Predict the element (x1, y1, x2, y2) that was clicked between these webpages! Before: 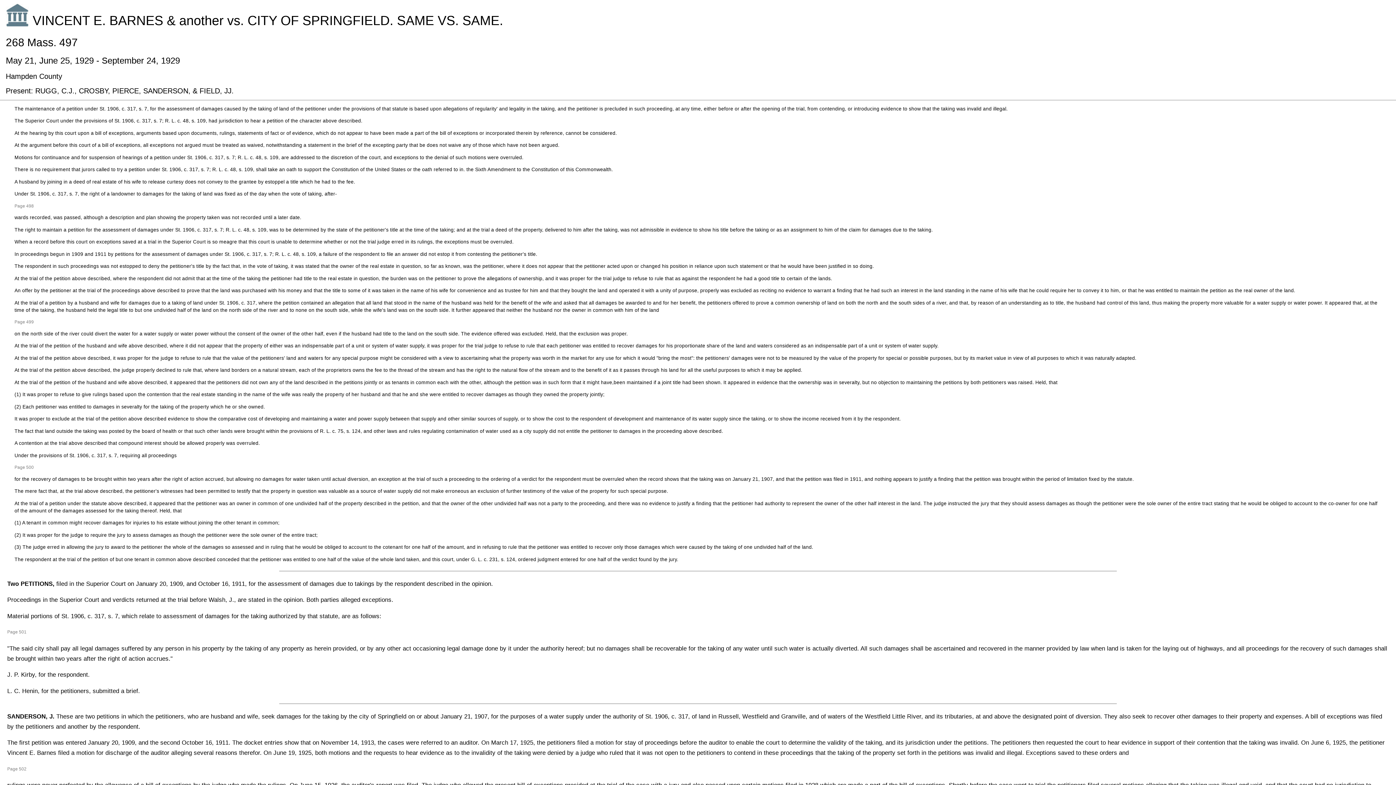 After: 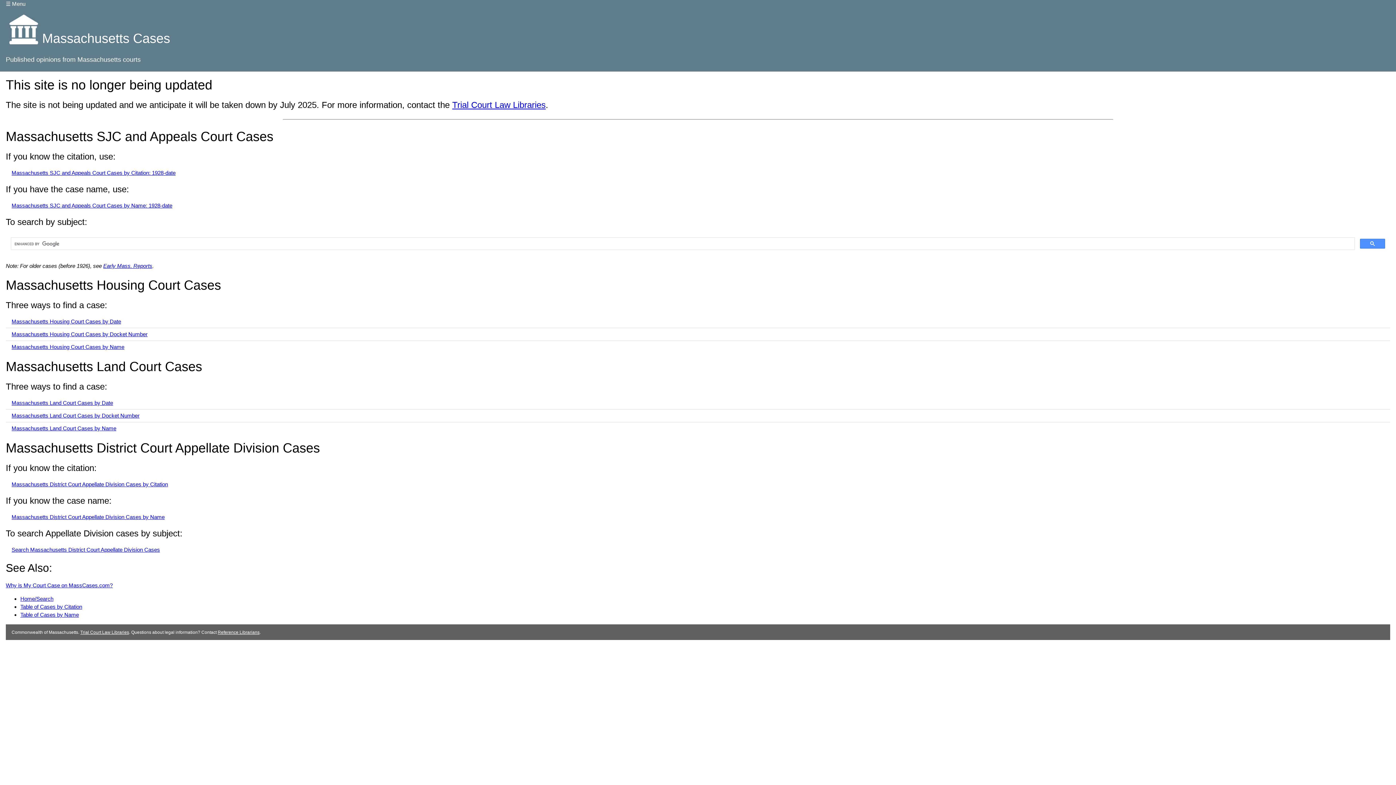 Action: bbox: (5, 19, 29, 26)